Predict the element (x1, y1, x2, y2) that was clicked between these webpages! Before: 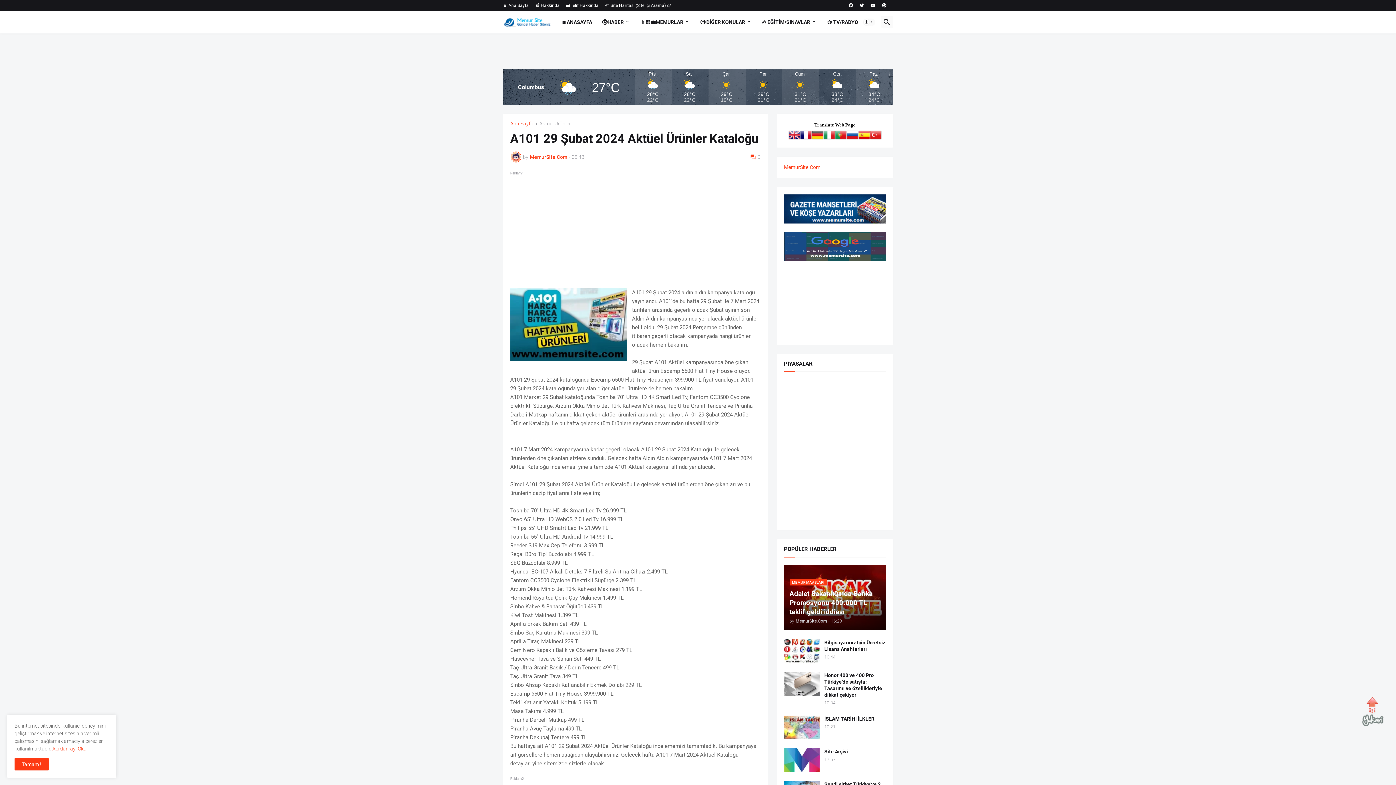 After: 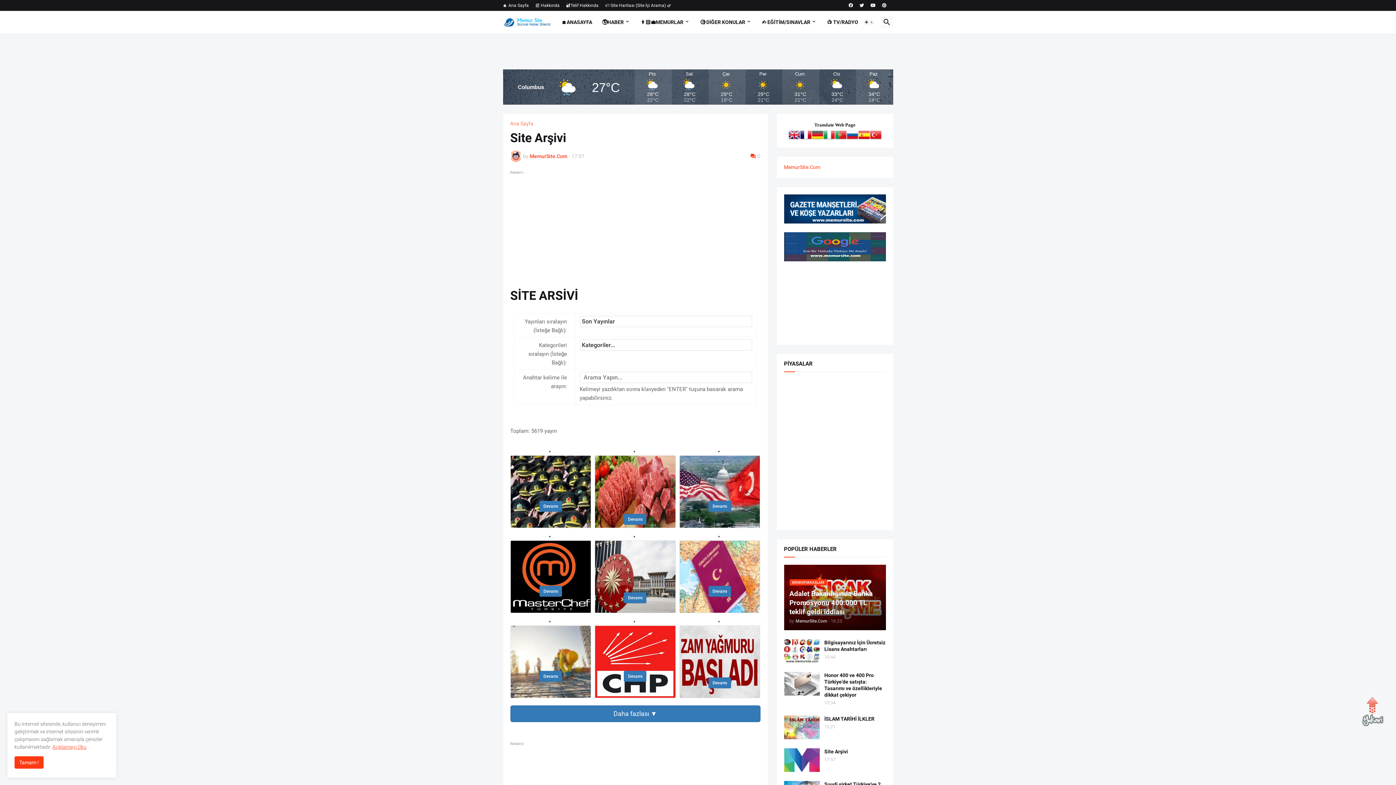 Action: bbox: (784, 748, 819, 772)